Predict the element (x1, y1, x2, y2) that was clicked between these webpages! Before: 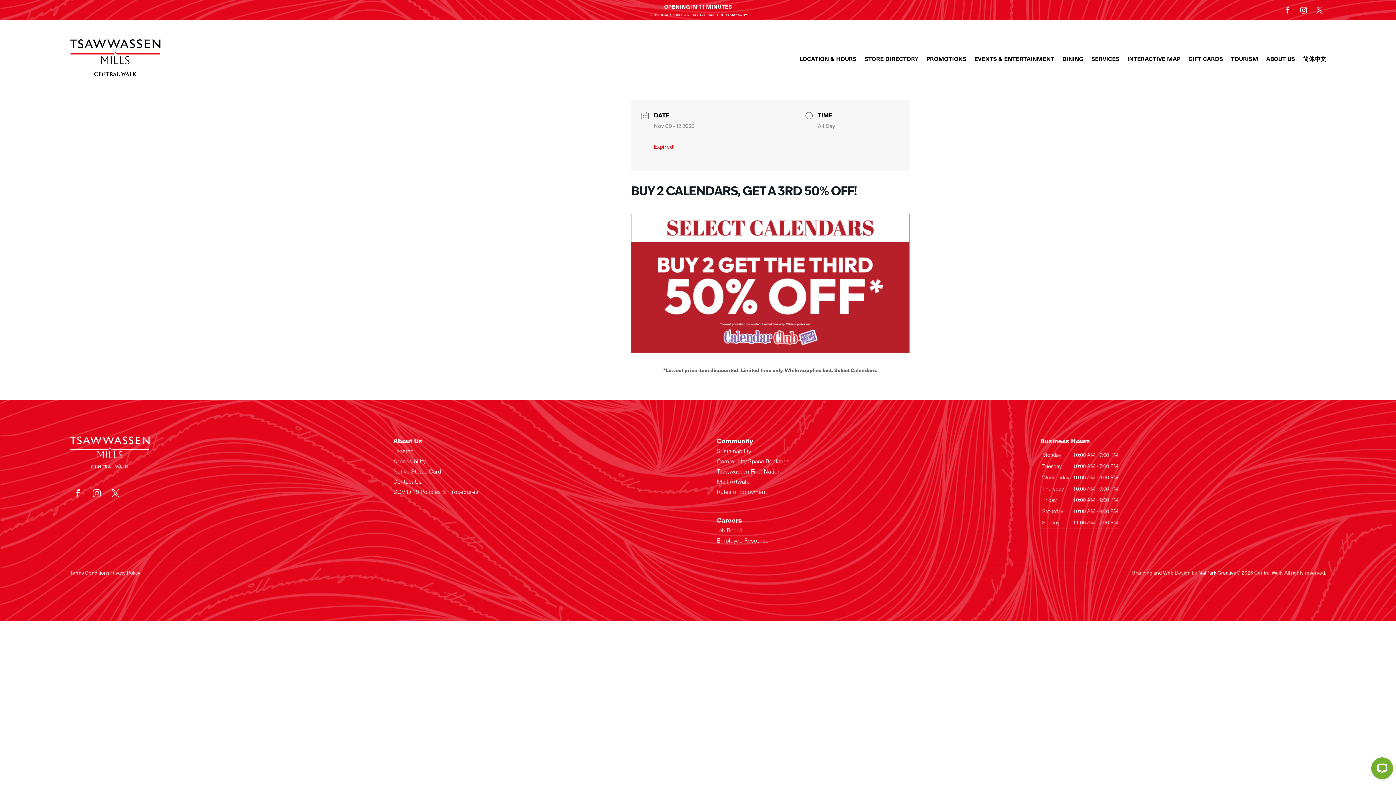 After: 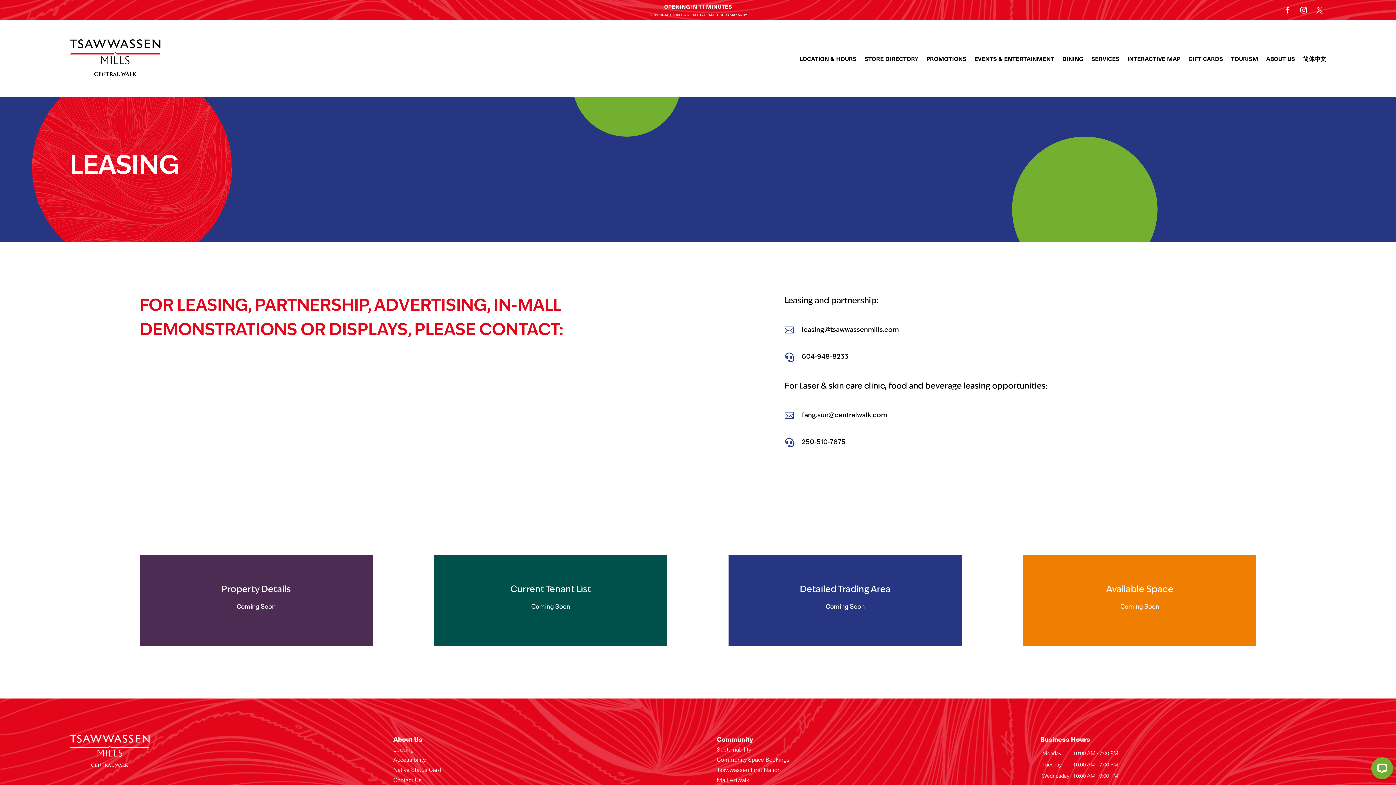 Action: label: Leasing bbox: (393, 447, 413, 454)